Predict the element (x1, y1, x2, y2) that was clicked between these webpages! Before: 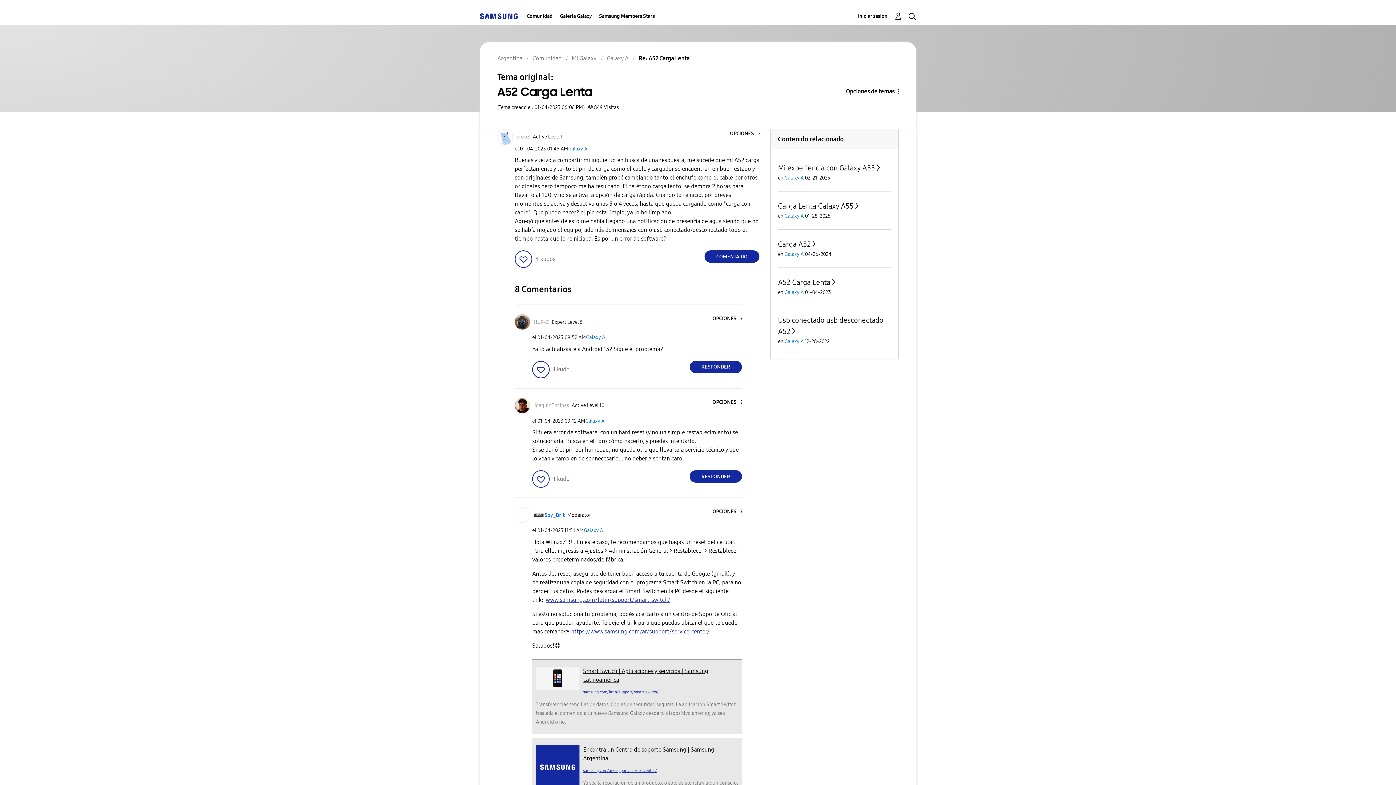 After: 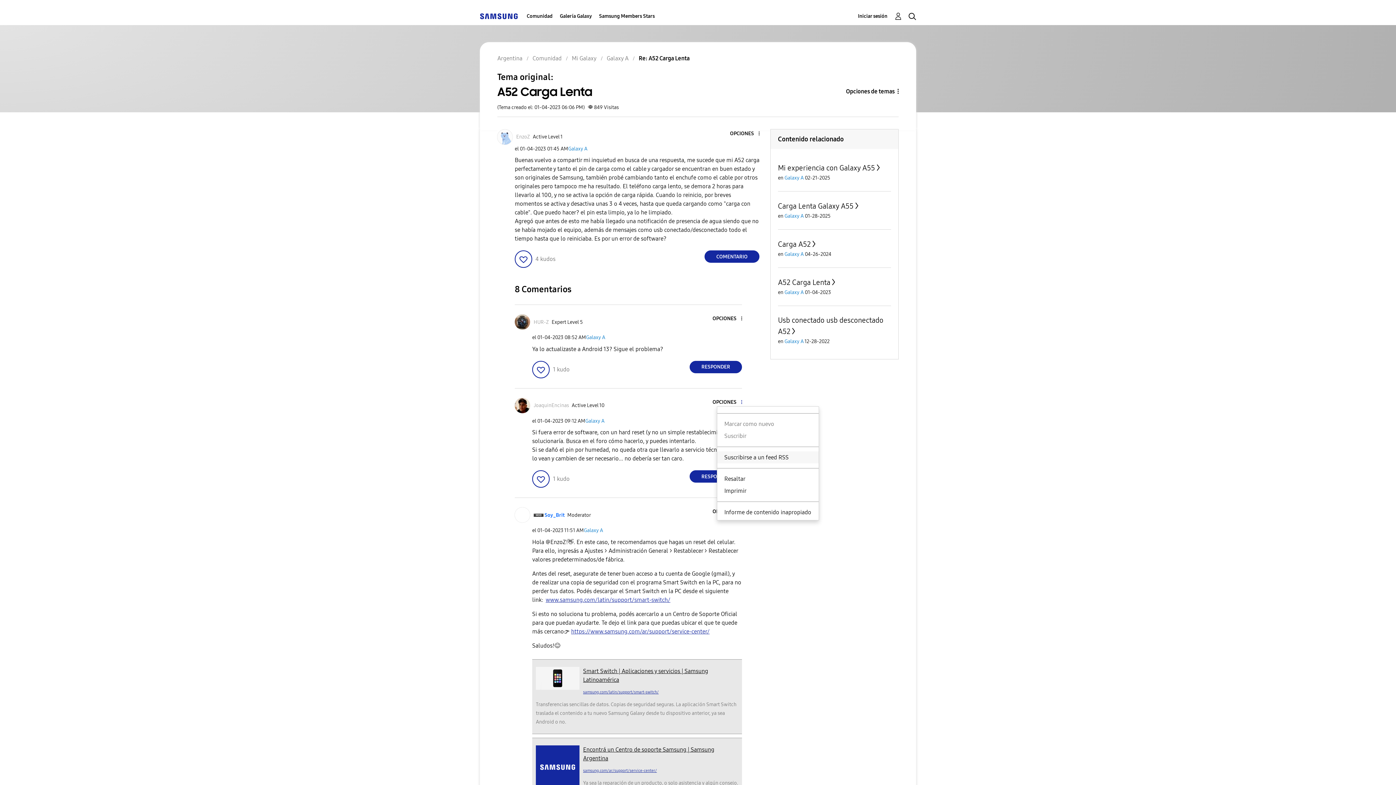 Action: bbox: (716, 399, 742, 405) label: Show comment option menu